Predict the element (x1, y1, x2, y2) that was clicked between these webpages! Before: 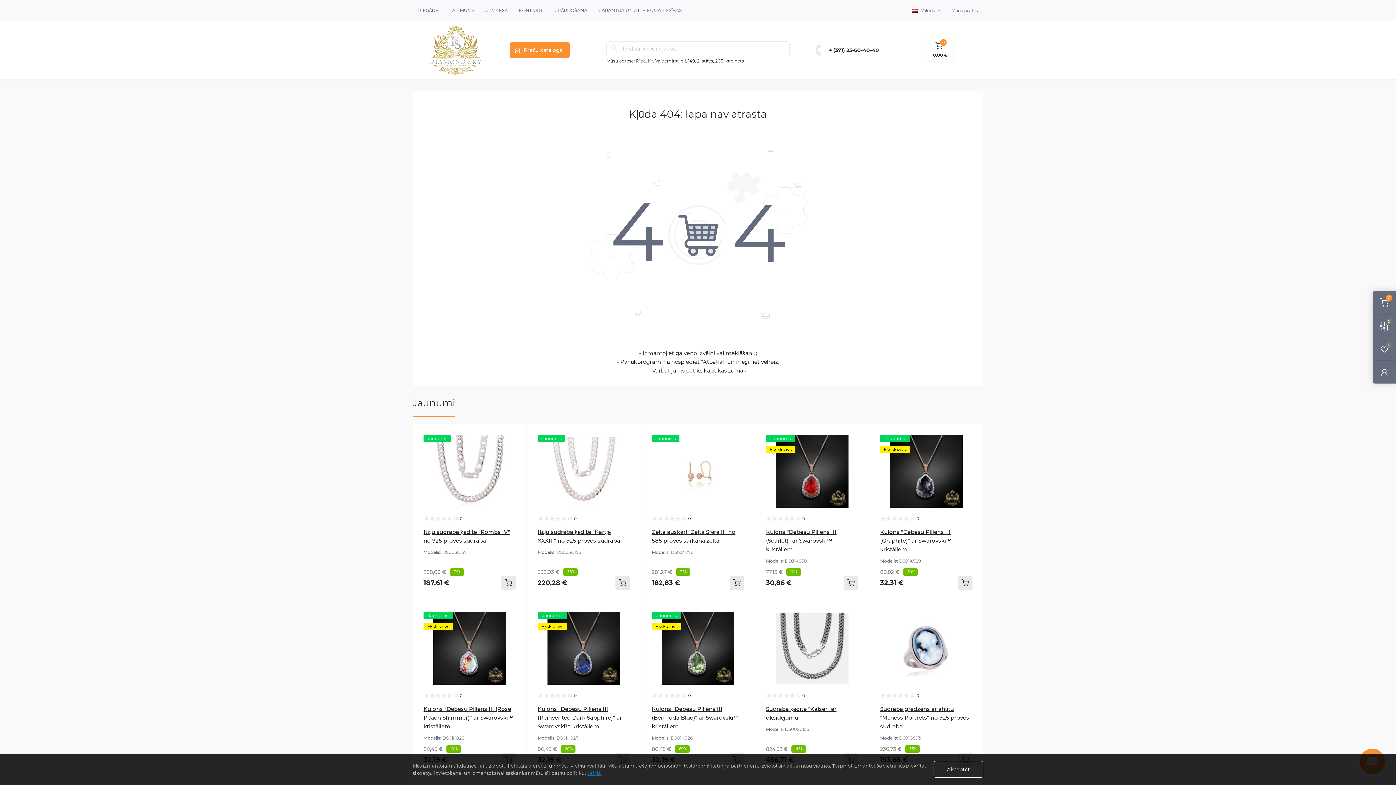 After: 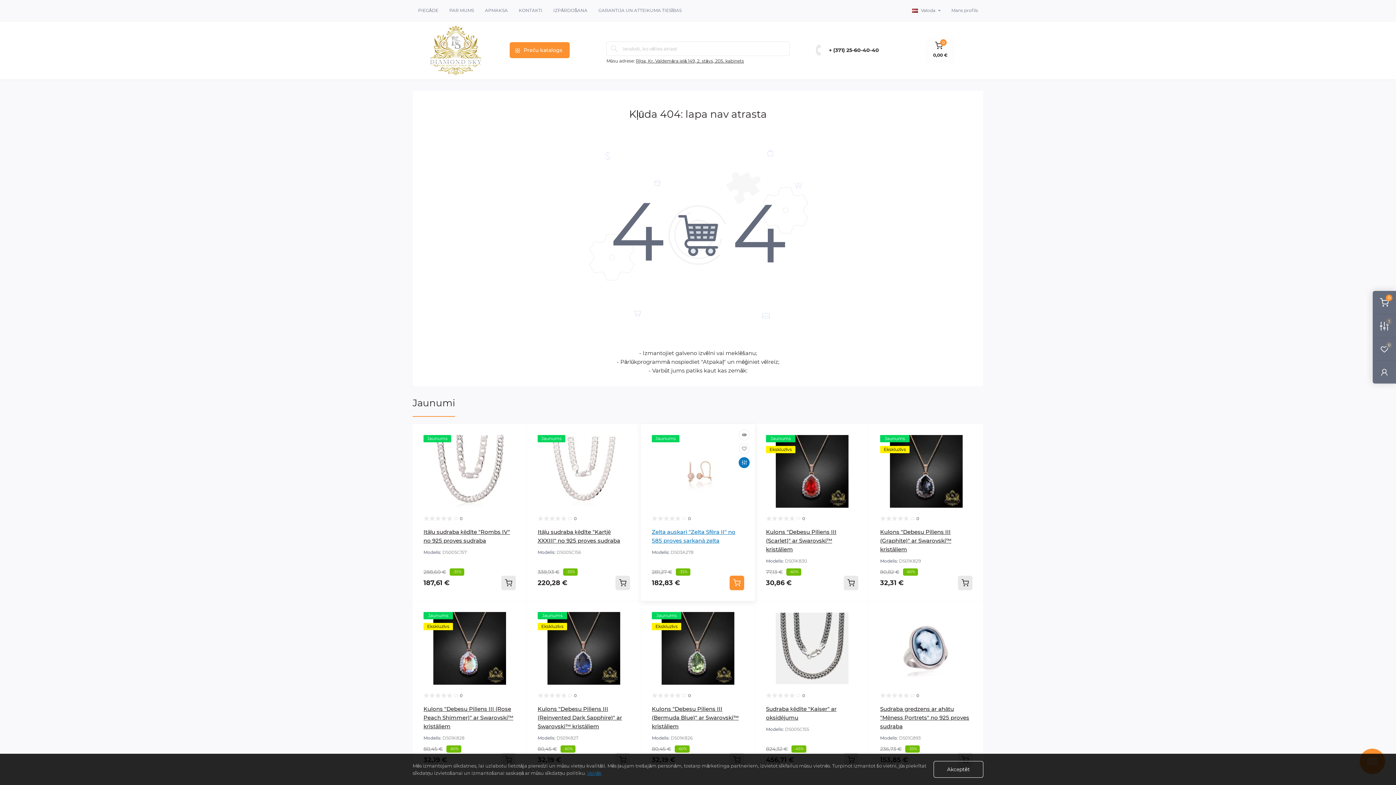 Action: label: Compare bbox: (738, 457, 749, 468)